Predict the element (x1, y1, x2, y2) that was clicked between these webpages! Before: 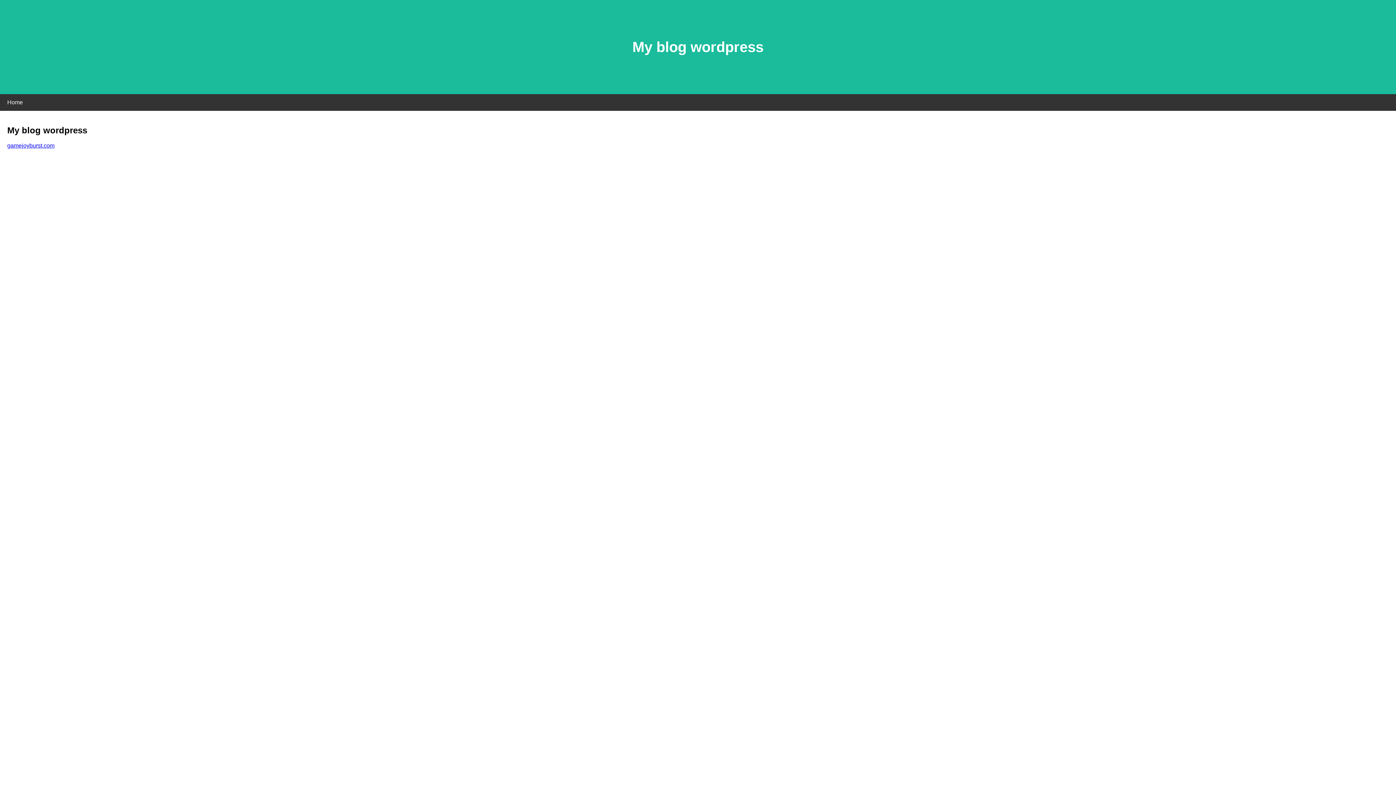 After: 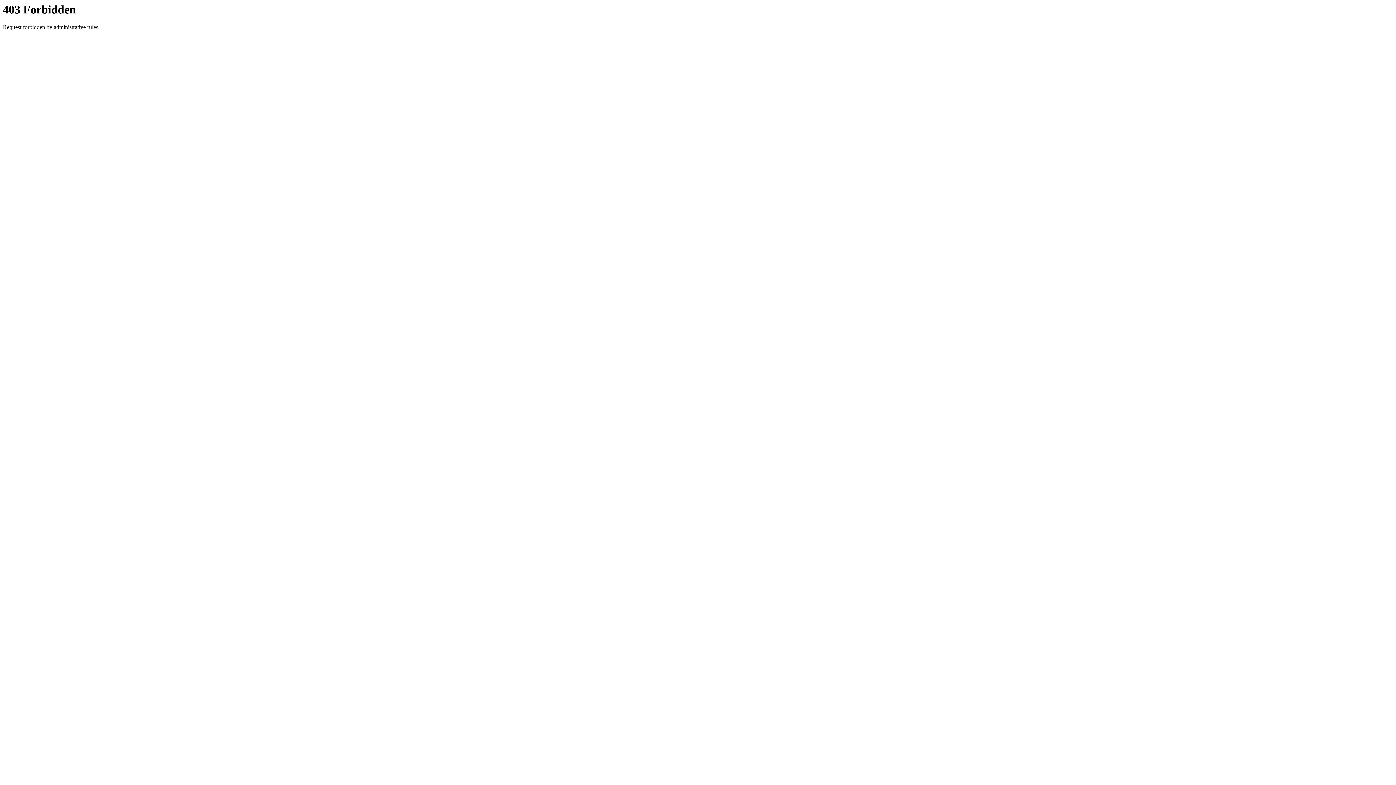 Action: label: gamejoyburst.com bbox: (7, 142, 54, 148)